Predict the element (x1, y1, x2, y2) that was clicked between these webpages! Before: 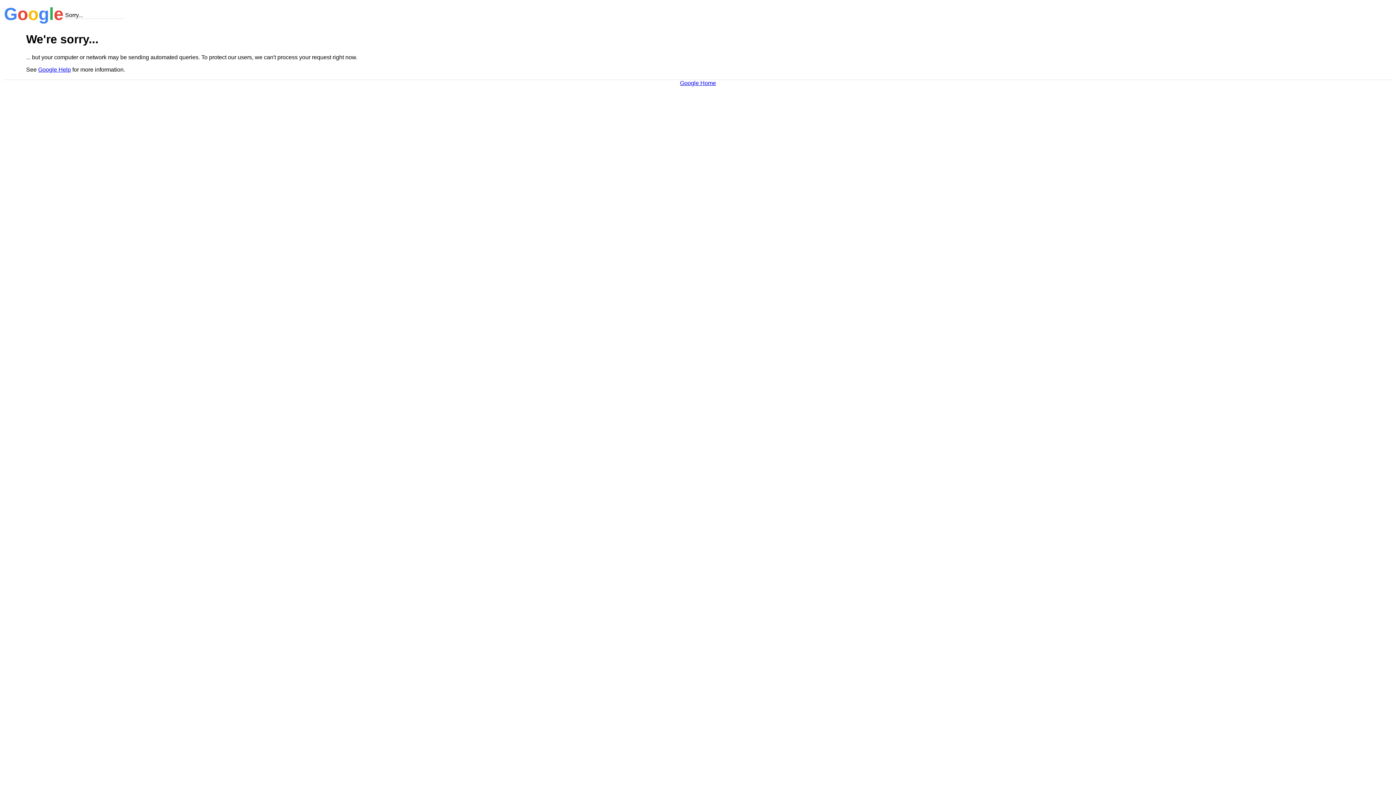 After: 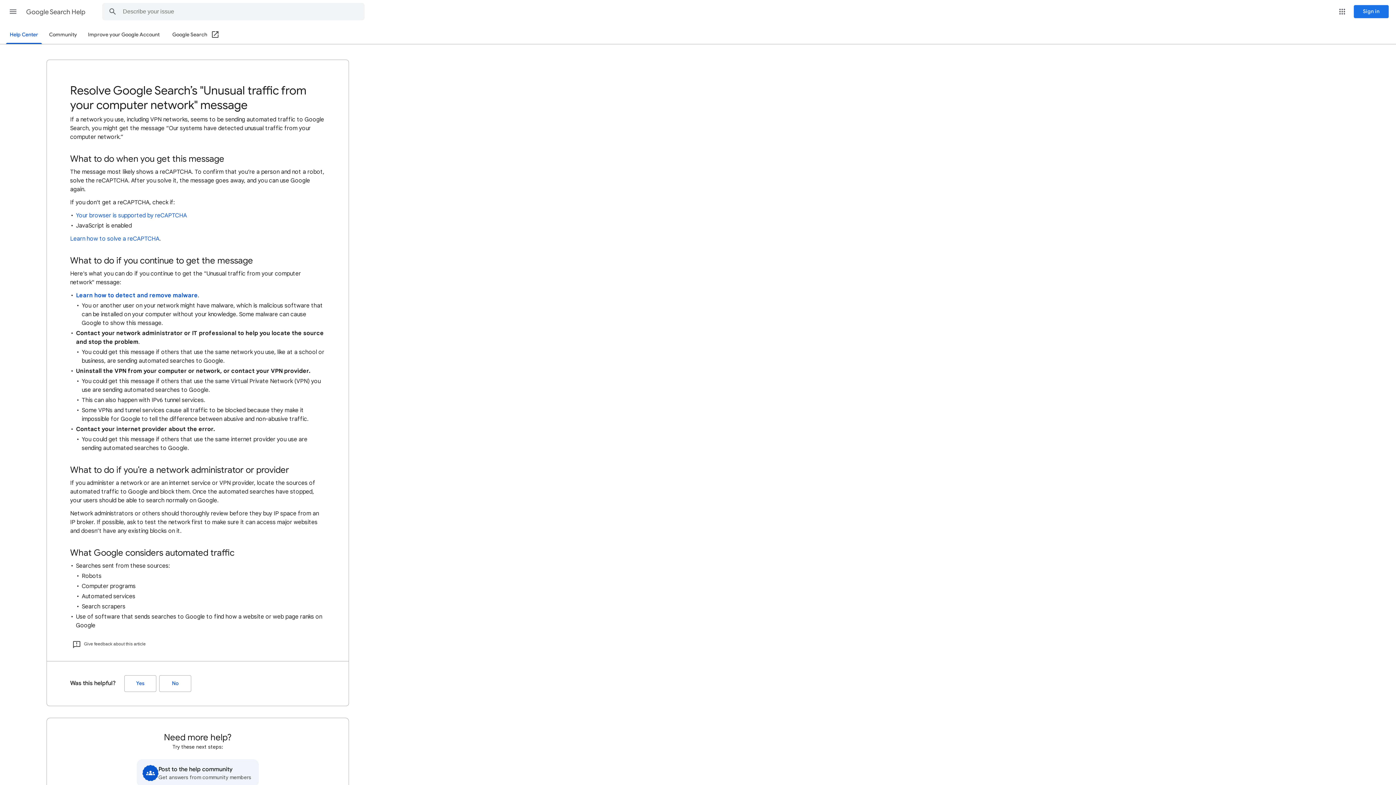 Action: bbox: (38, 66, 70, 72) label: Google Help